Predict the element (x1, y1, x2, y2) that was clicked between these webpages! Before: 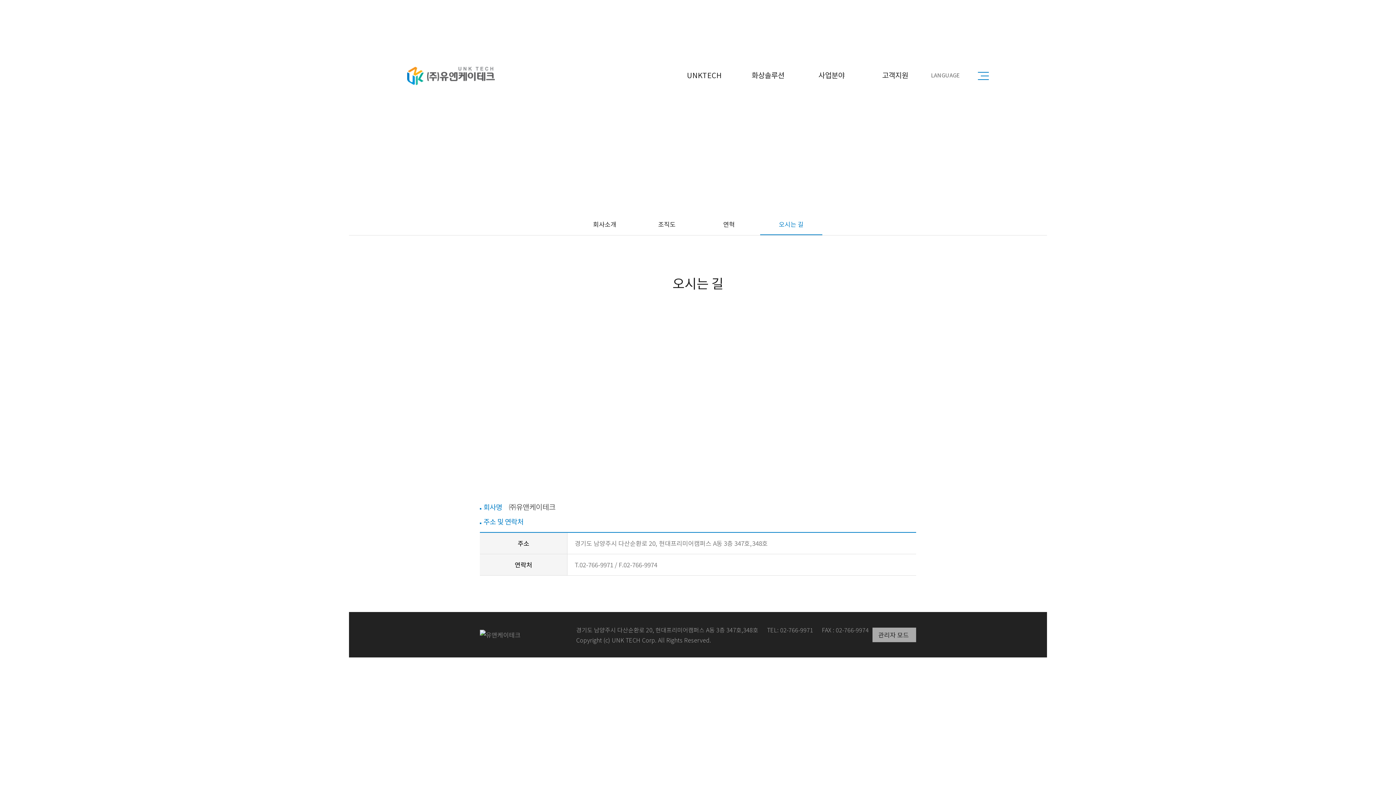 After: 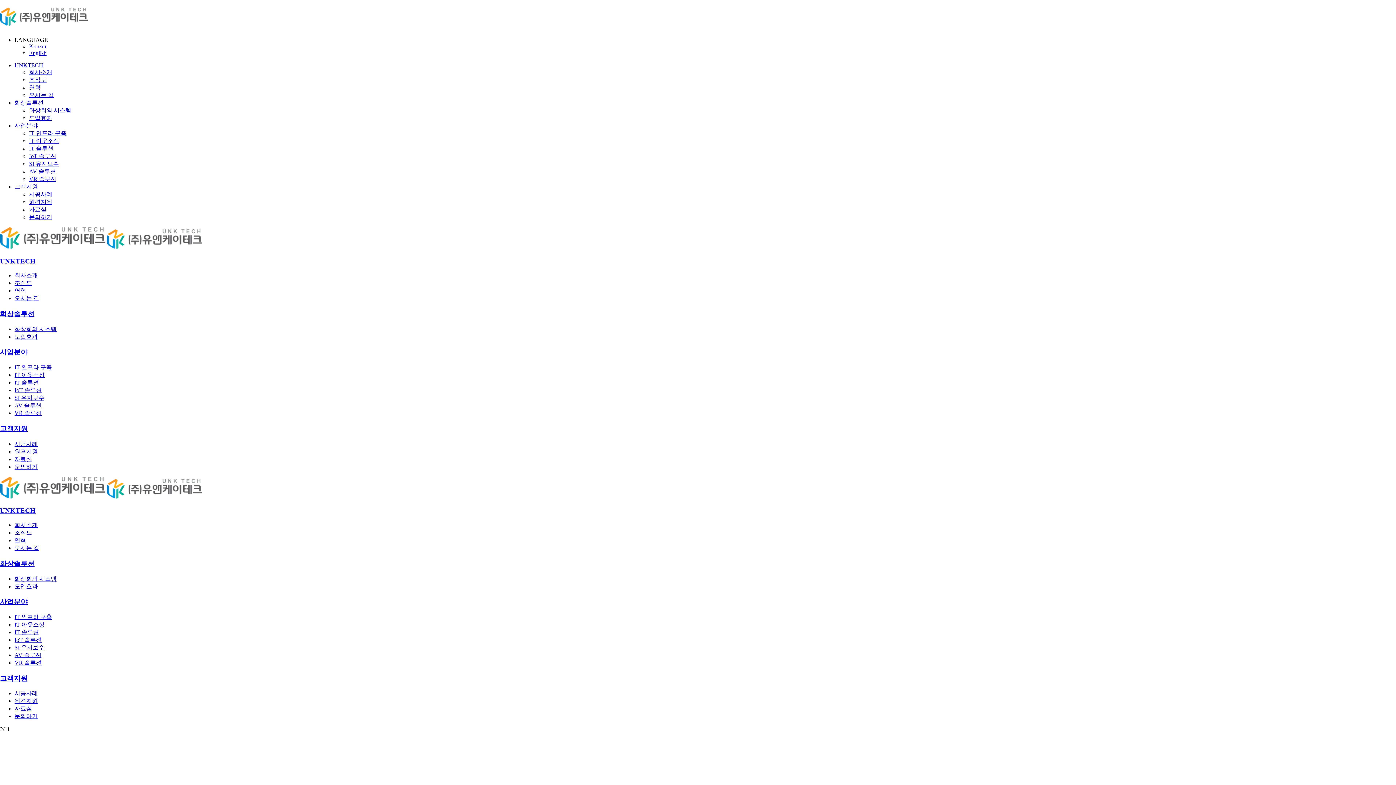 Action: bbox: (407, 66, 494, 87)